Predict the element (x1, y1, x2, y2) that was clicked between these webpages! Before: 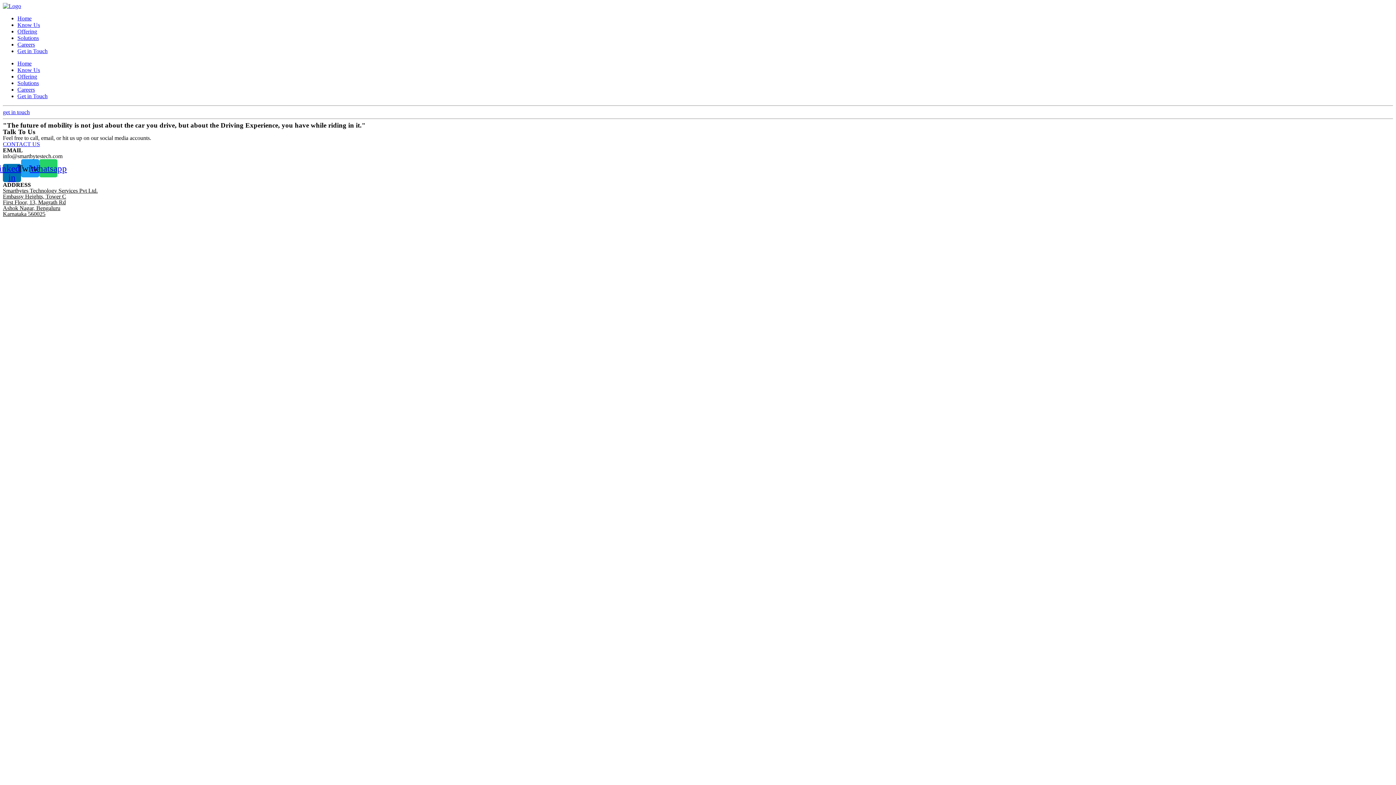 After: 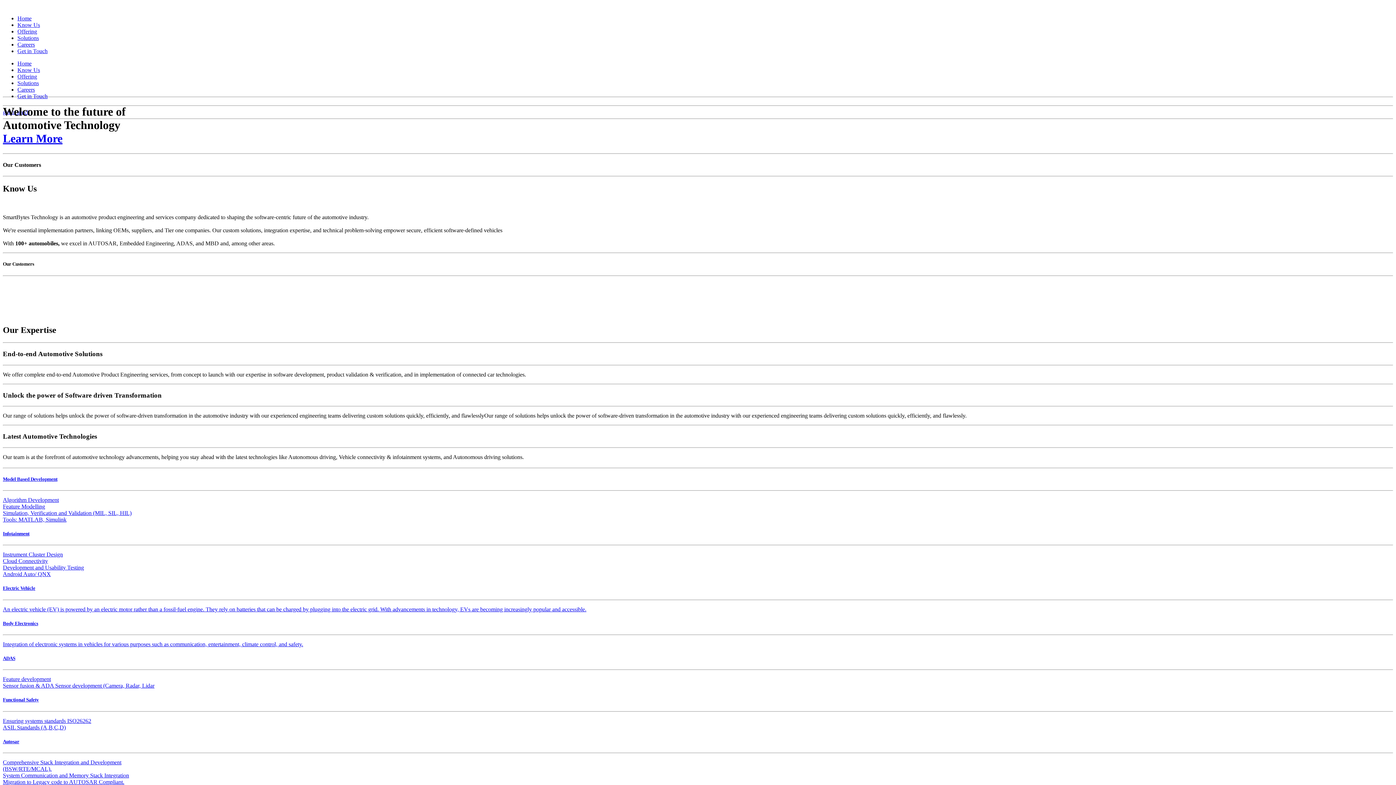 Action: label: Get in Touch bbox: (17, 93, 1393, 99)